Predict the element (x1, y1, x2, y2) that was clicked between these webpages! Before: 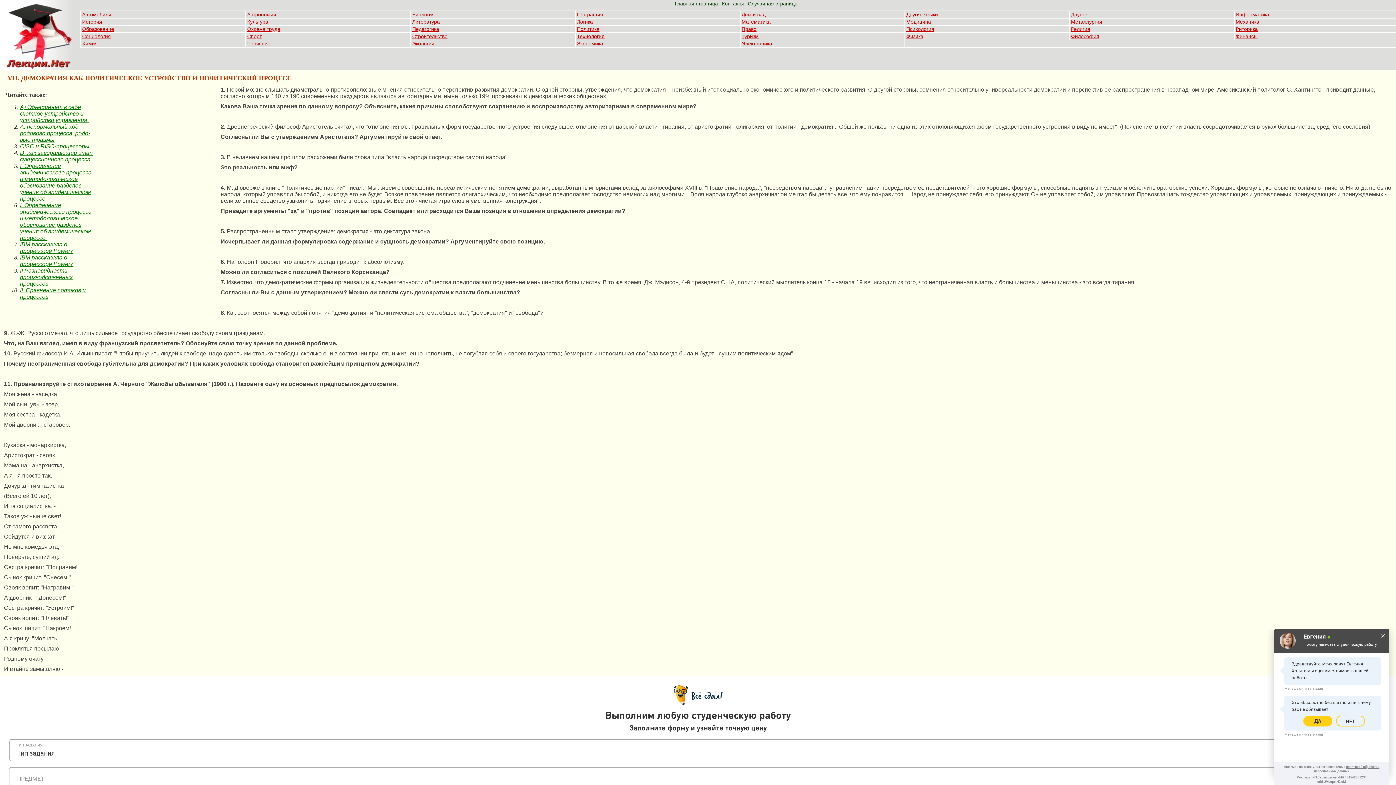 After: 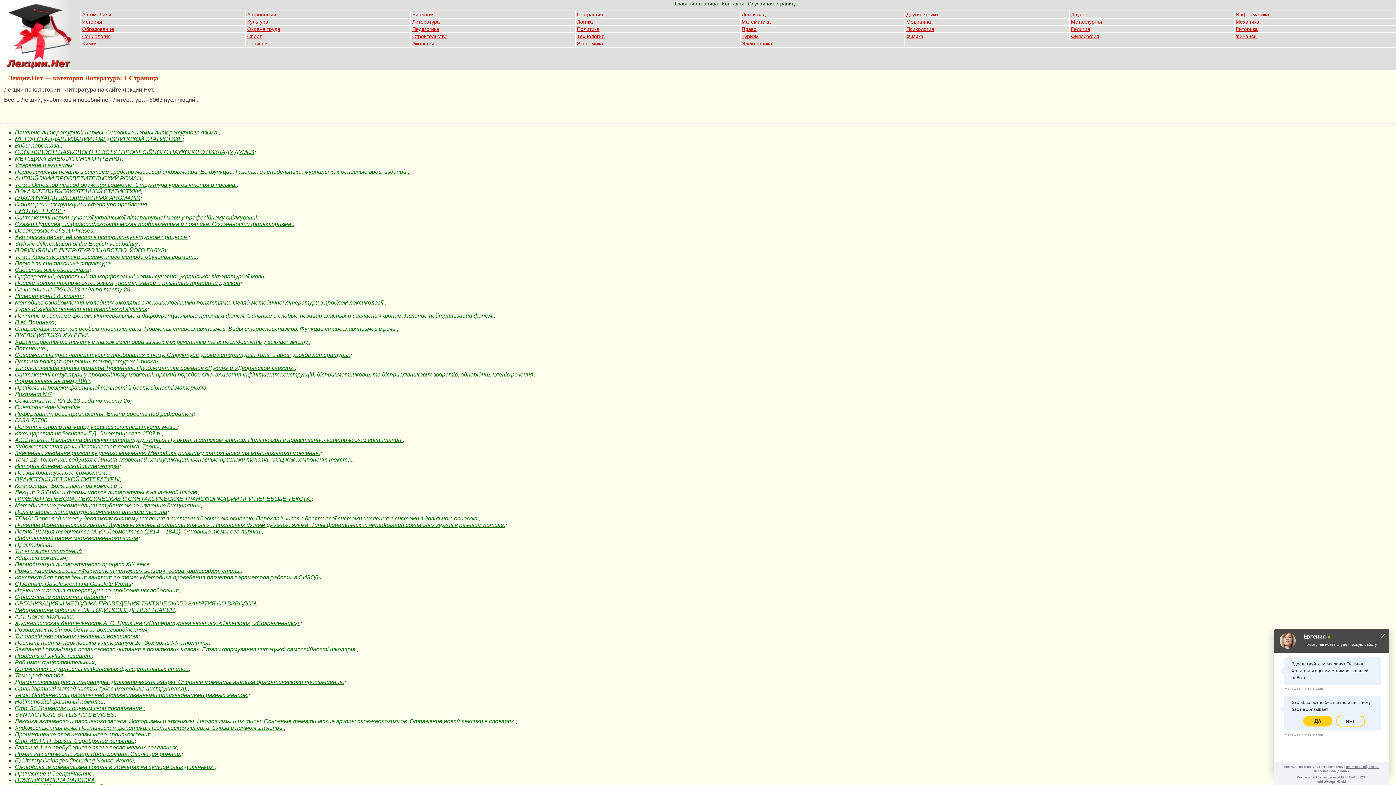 Action: bbox: (412, 18, 440, 24) label: Литература